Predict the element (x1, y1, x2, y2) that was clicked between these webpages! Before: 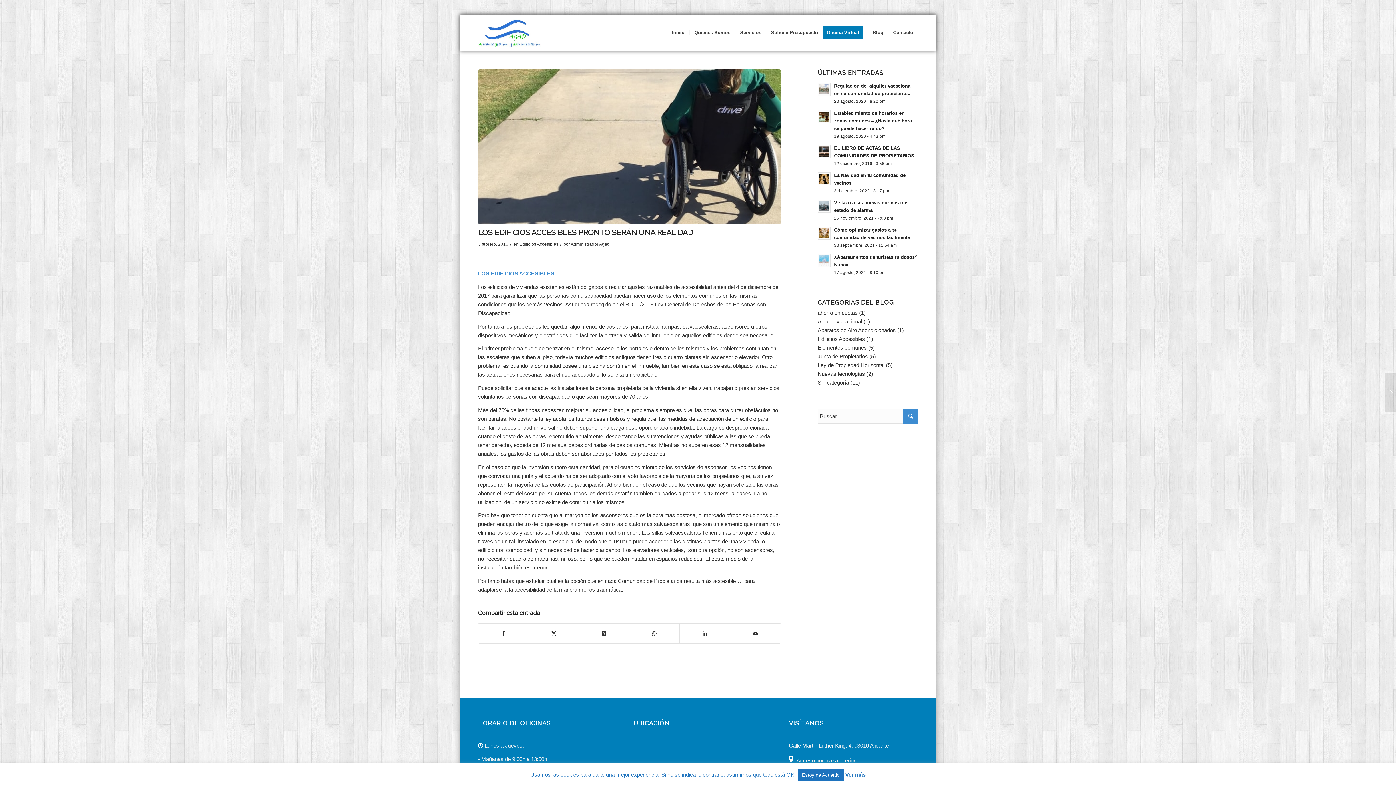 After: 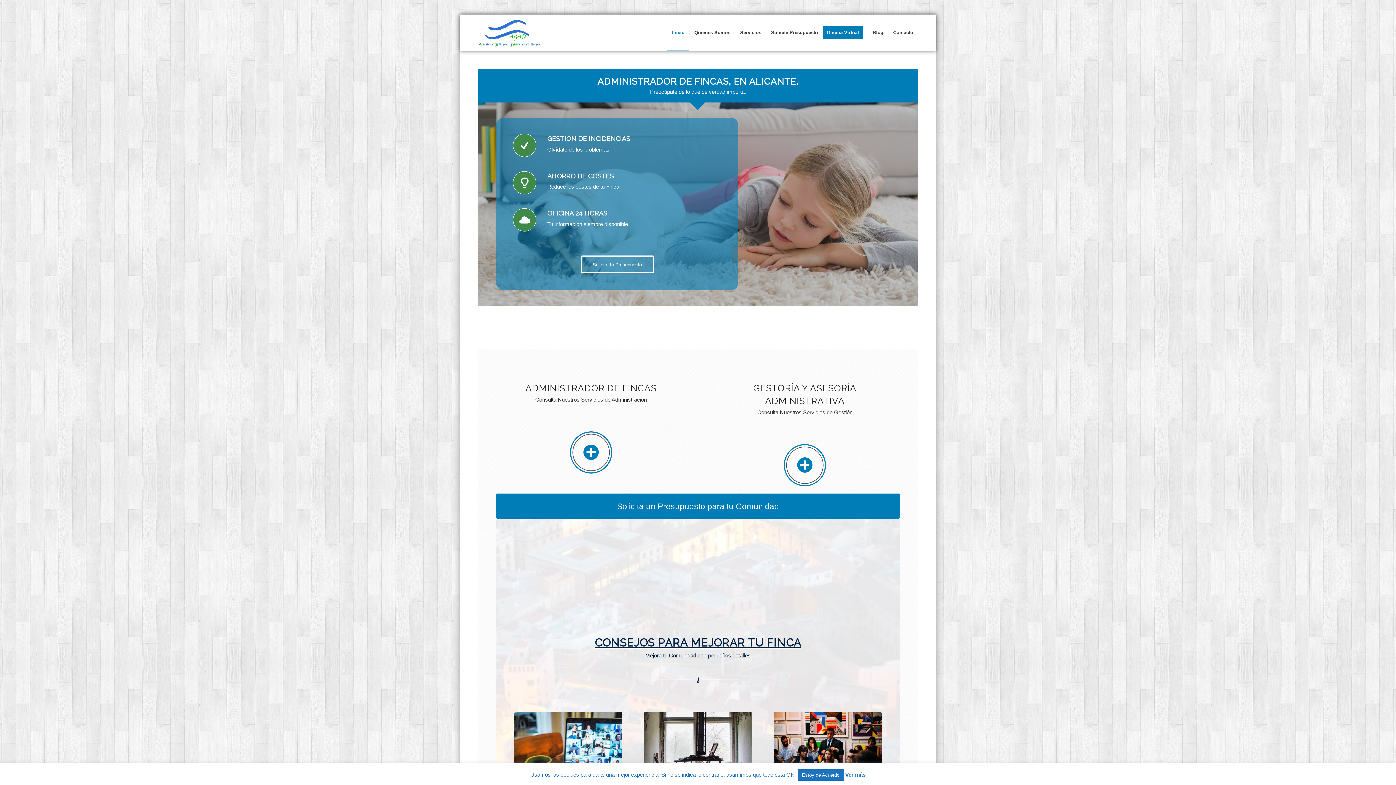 Action: label: Agad Fincas bbox: (478, 14, 541, 50)